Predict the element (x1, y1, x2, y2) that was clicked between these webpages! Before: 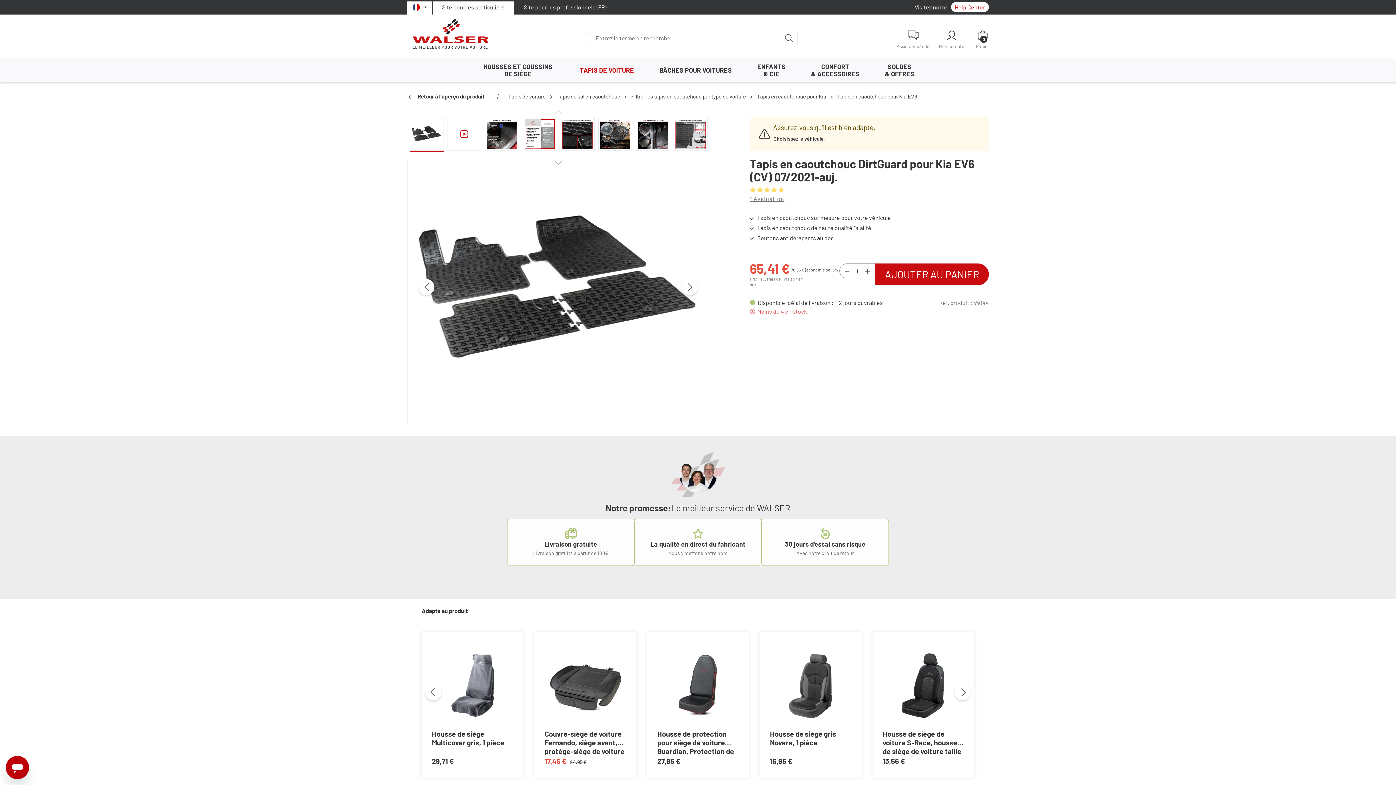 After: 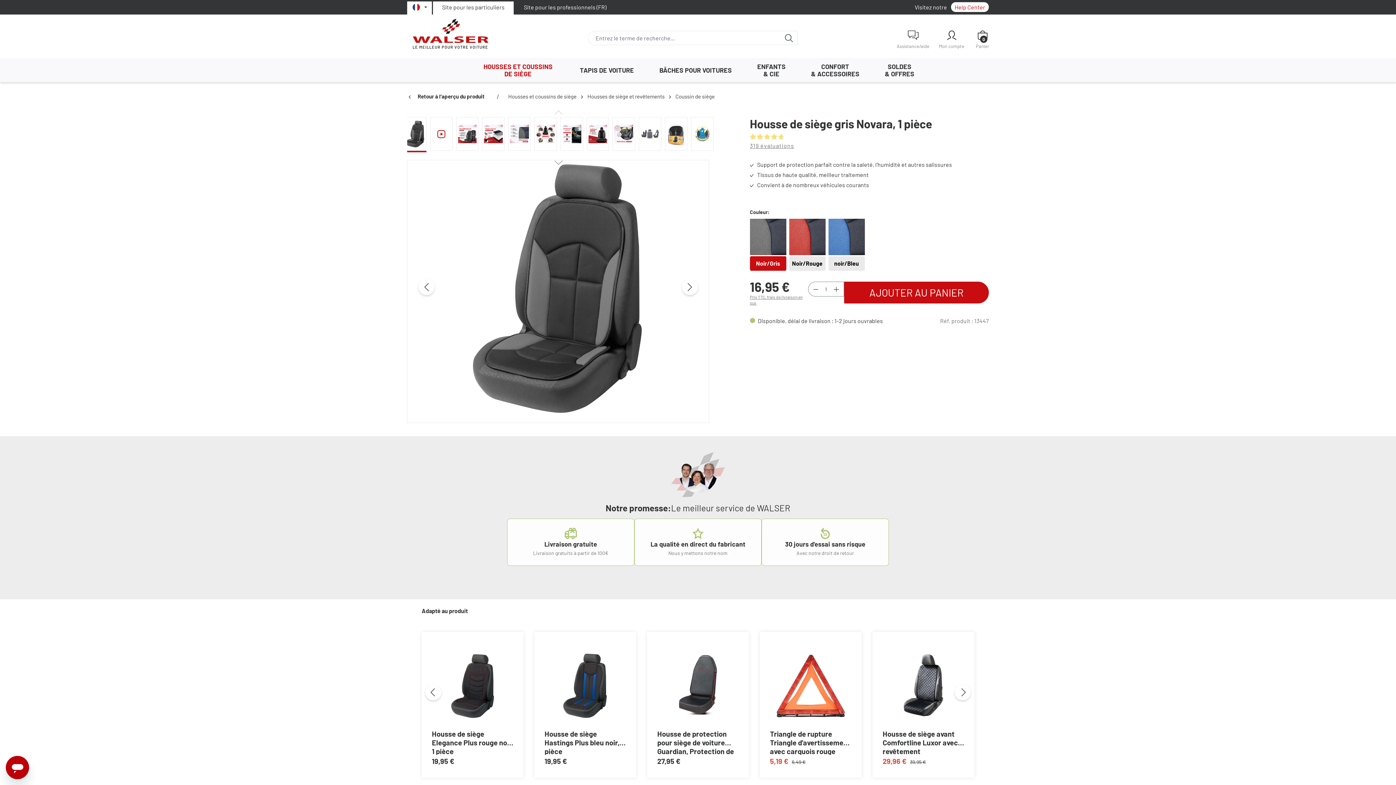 Action: bbox: (770, 729, 851, 755) label: Housse de siège gris Novara, 1 pièce